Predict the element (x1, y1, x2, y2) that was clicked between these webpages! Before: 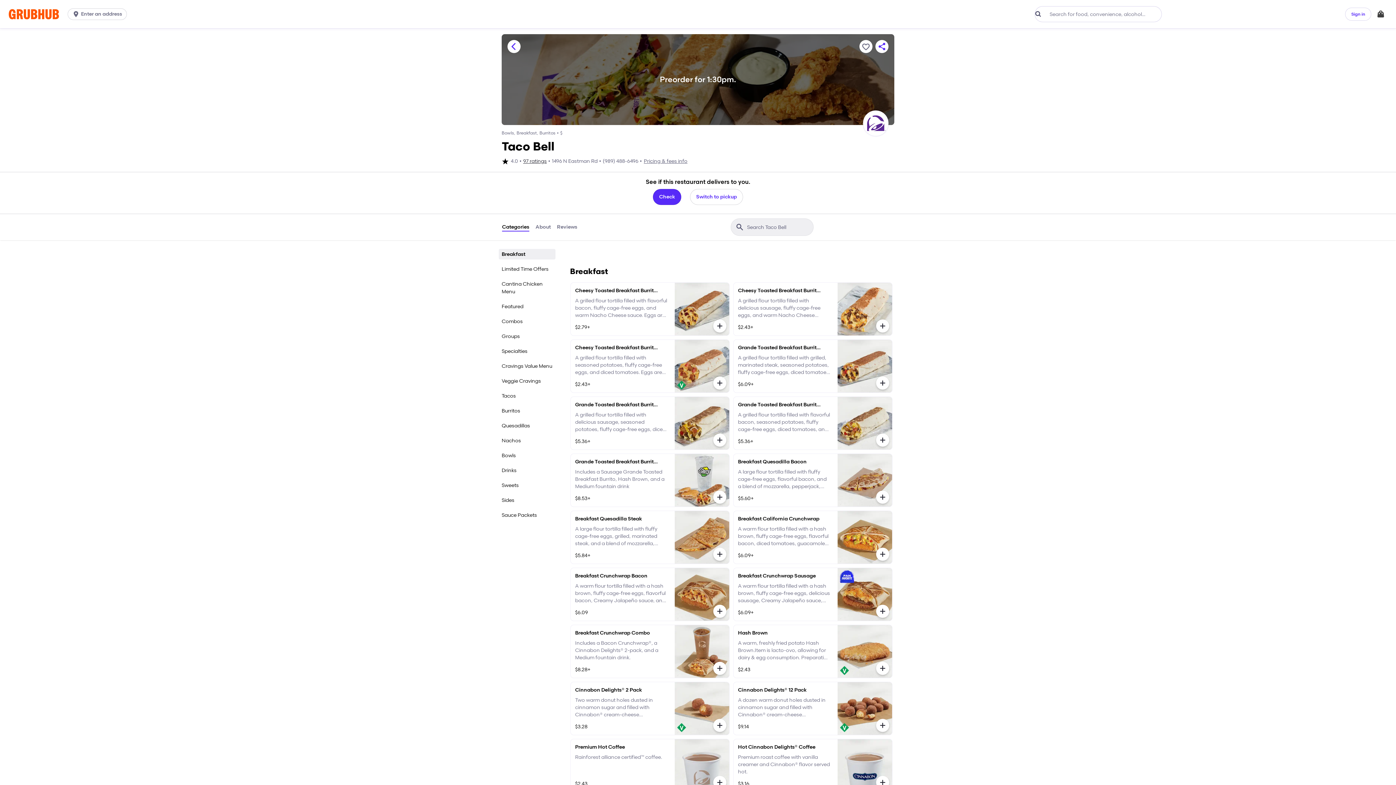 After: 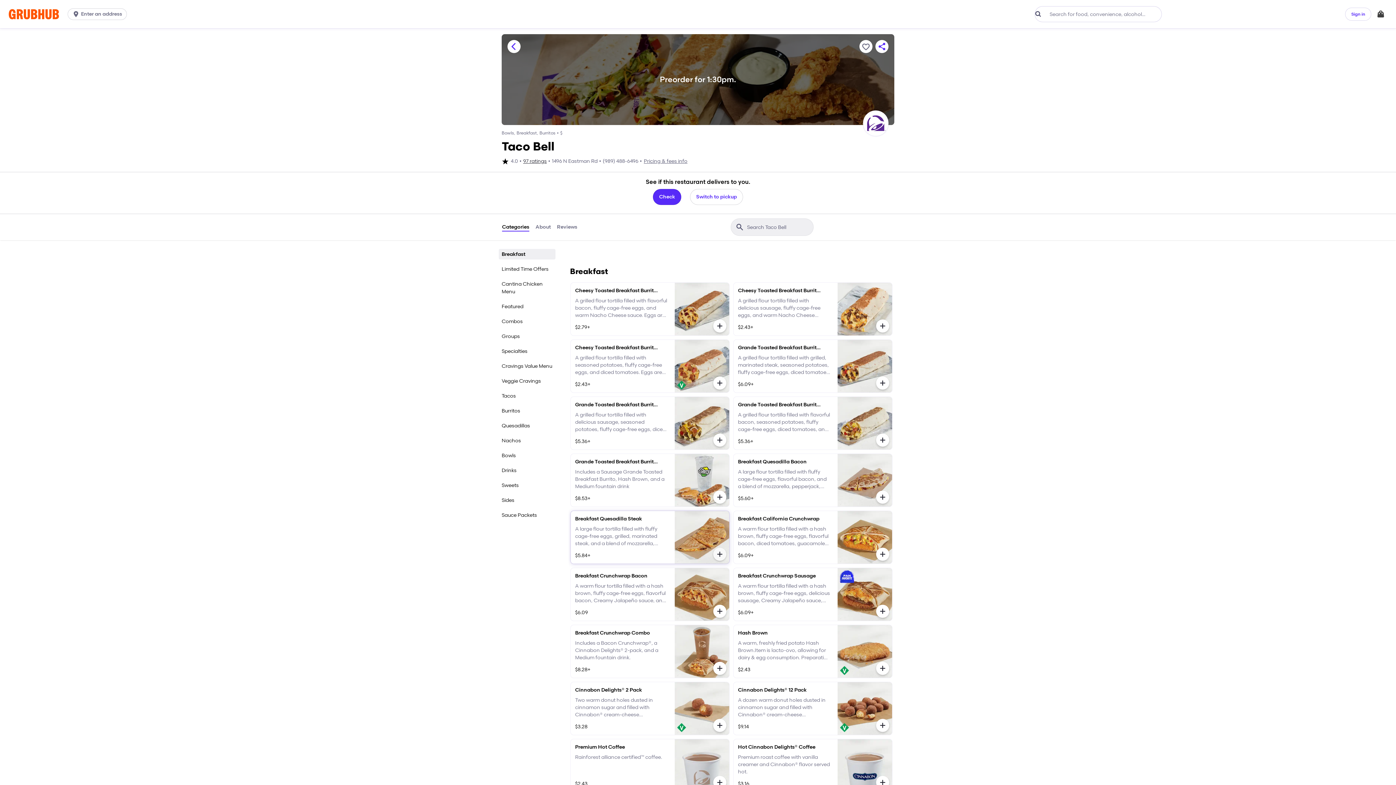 Action: bbox: (713, 548, 726, 561)